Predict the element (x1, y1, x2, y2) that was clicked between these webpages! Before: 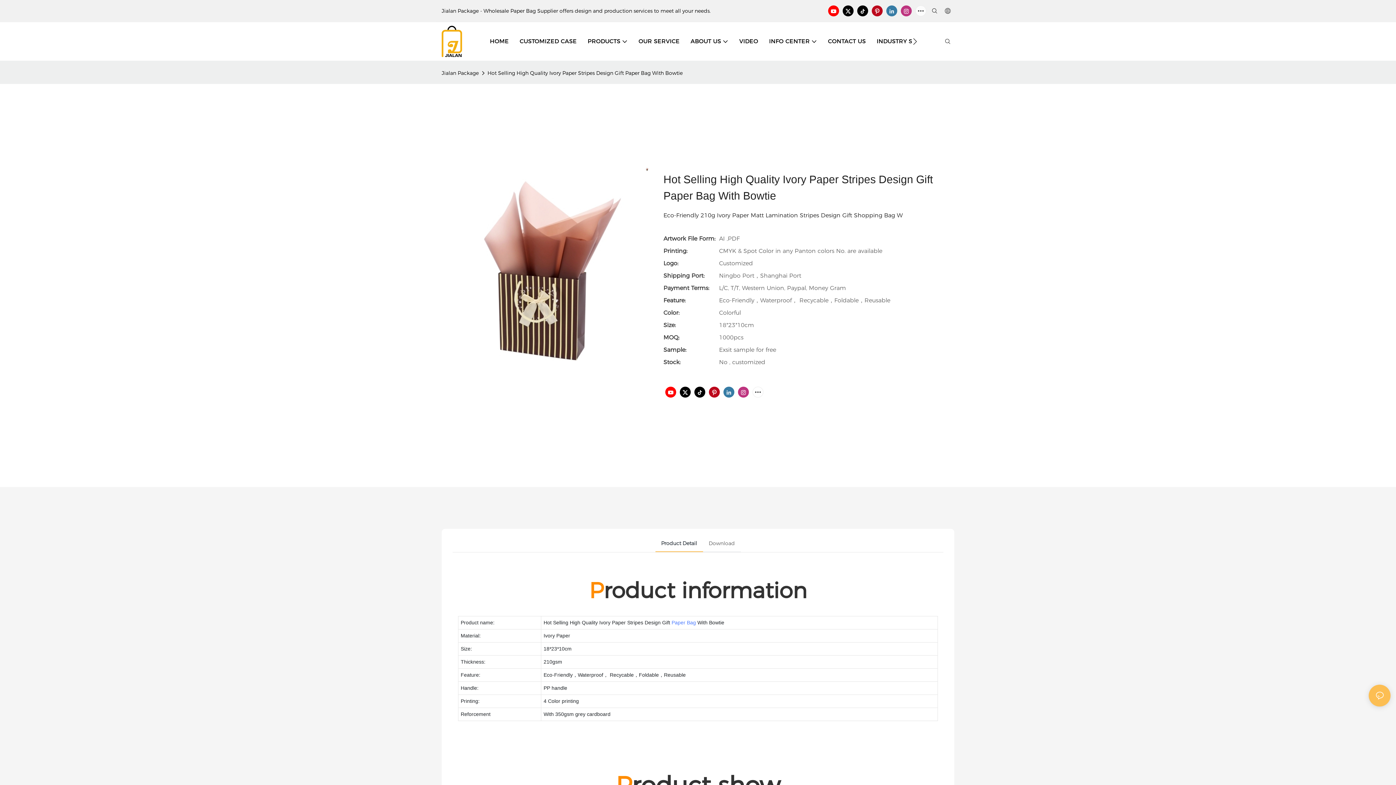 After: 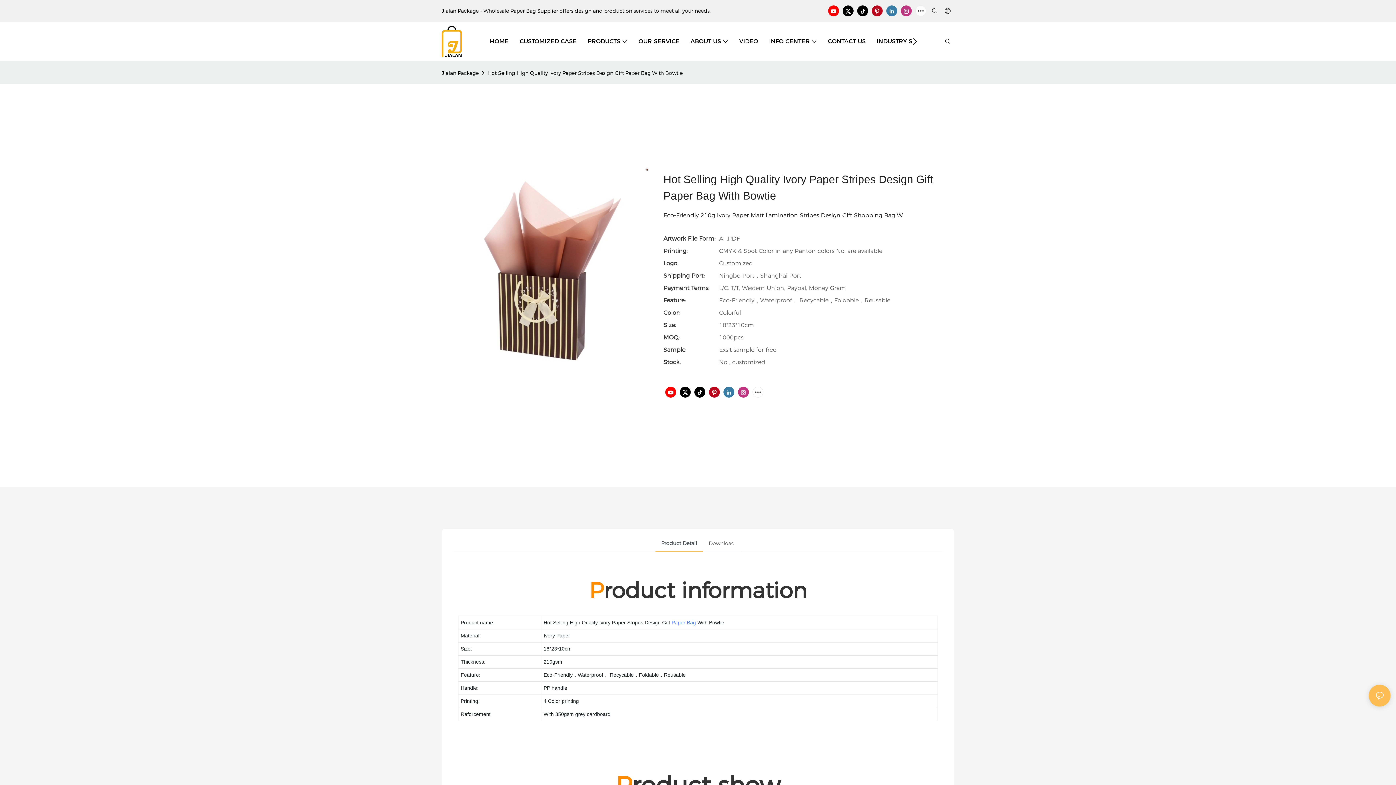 Action: label: Product Detail bbox: (655, 532, 703, 552)